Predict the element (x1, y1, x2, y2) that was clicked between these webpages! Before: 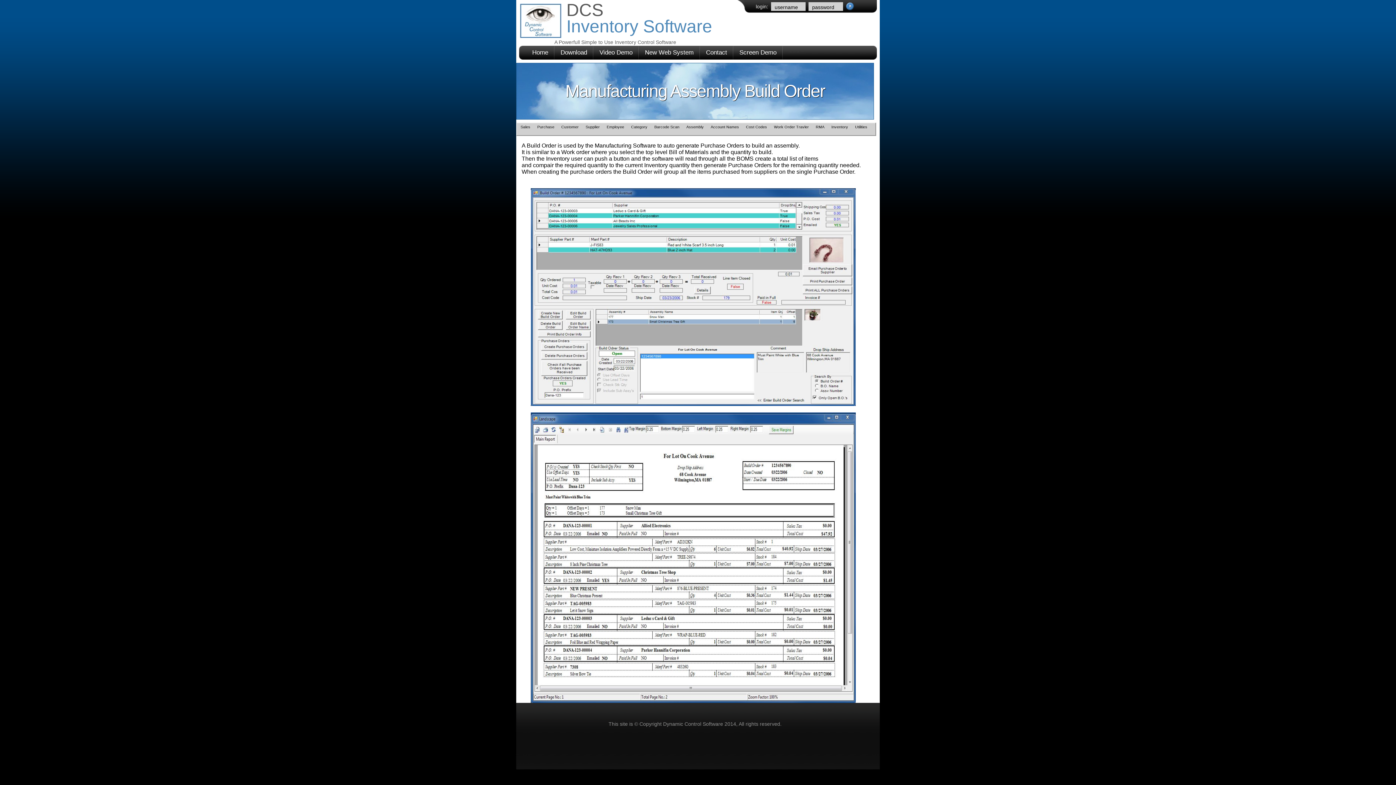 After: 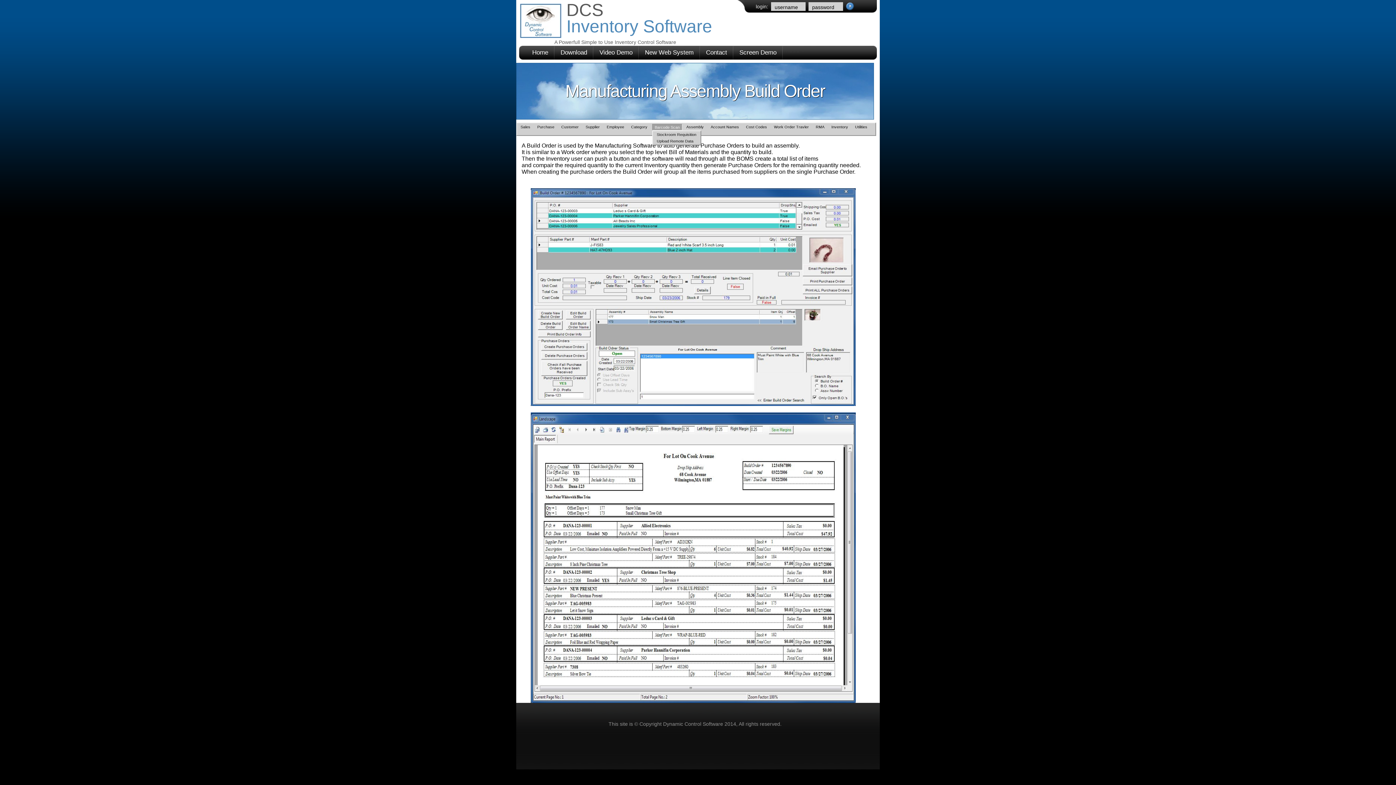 Action: label: Barcode Scan bbox: (652, 123, 682, 130)